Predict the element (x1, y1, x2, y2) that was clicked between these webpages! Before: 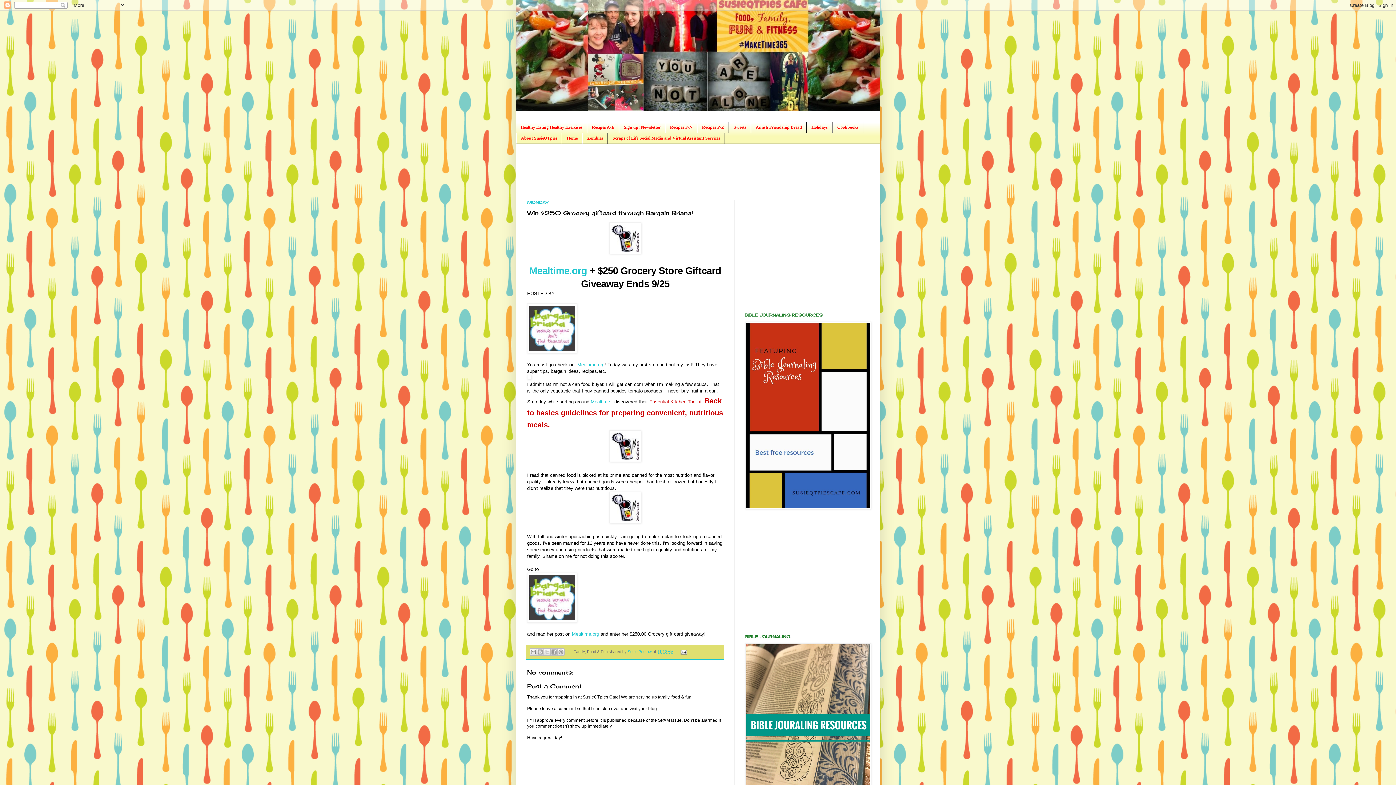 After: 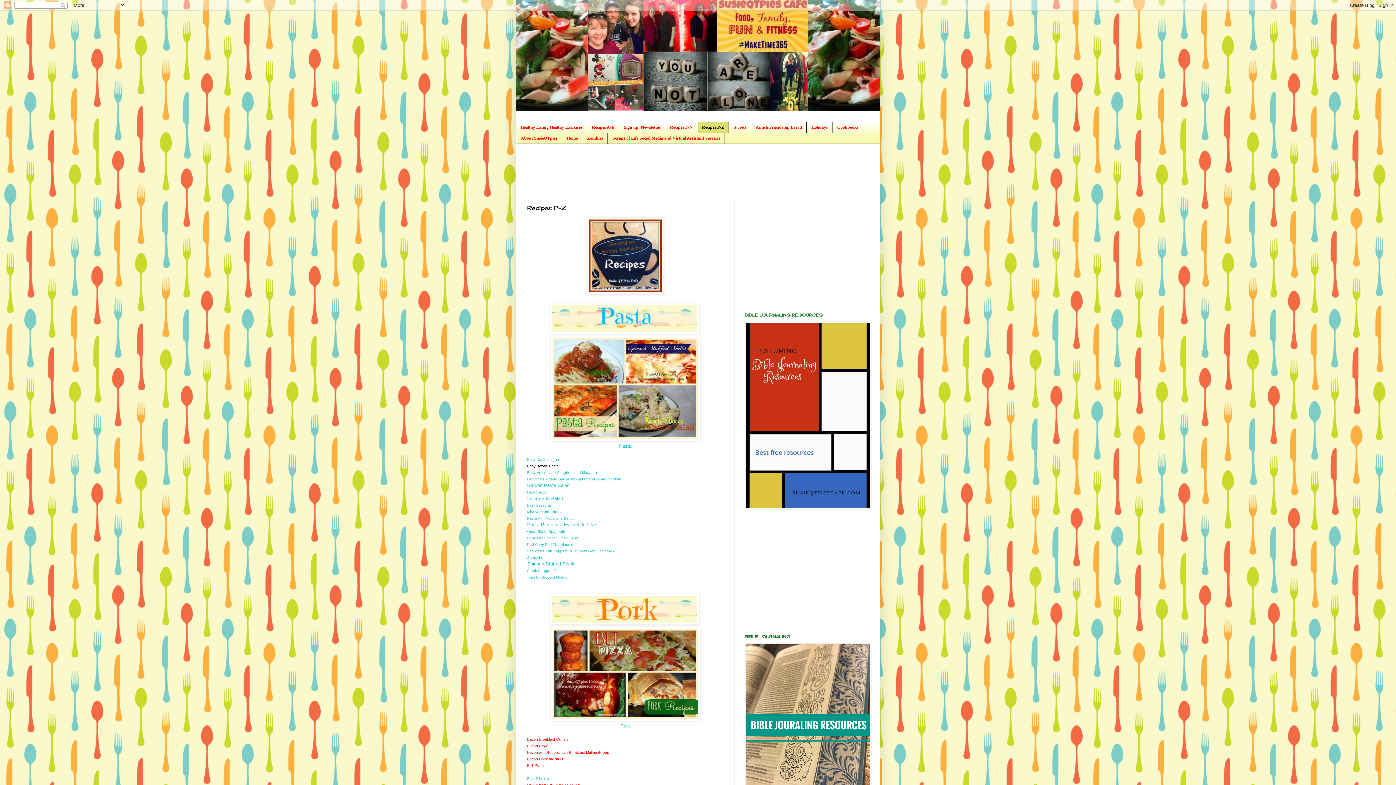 Action: bbox: (697, 122, 729, 132) label: Recipes P-Z